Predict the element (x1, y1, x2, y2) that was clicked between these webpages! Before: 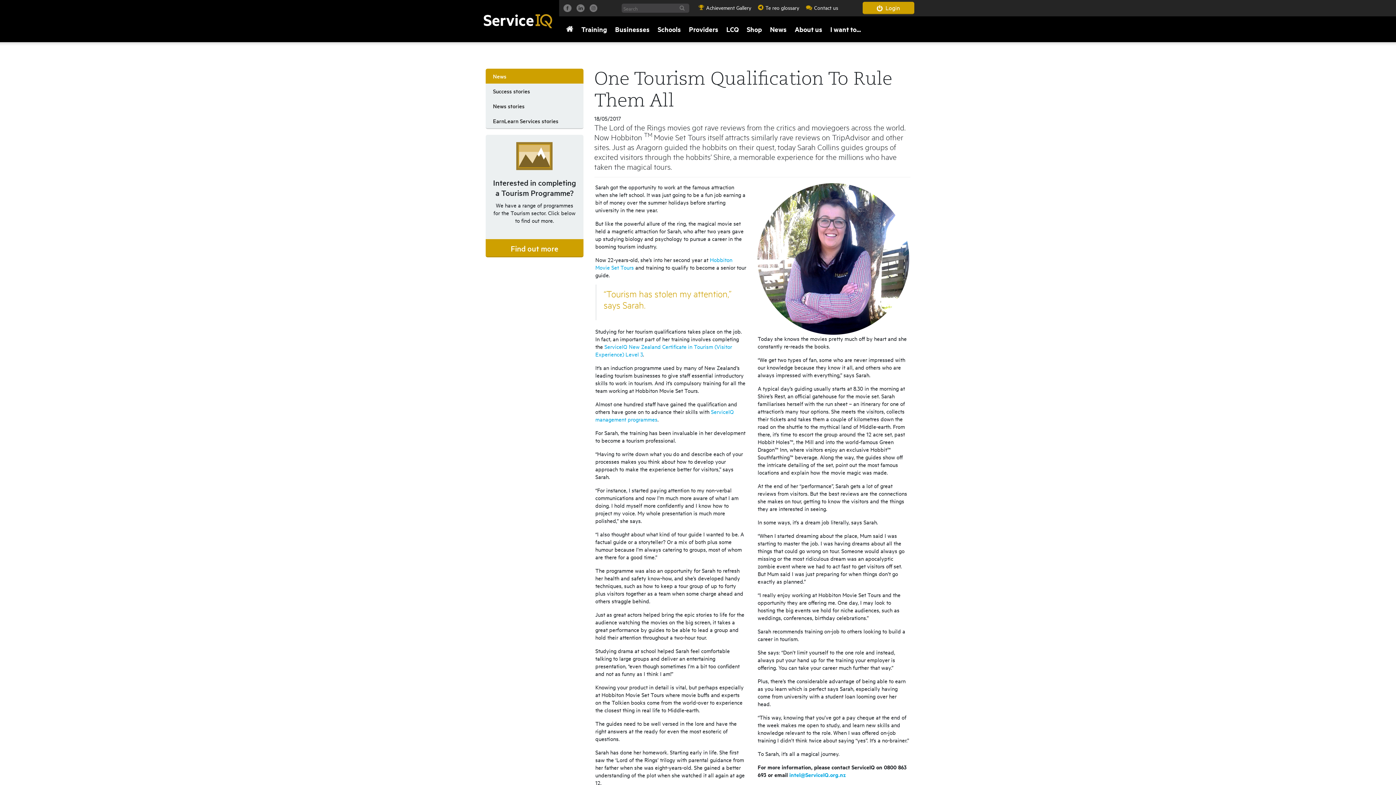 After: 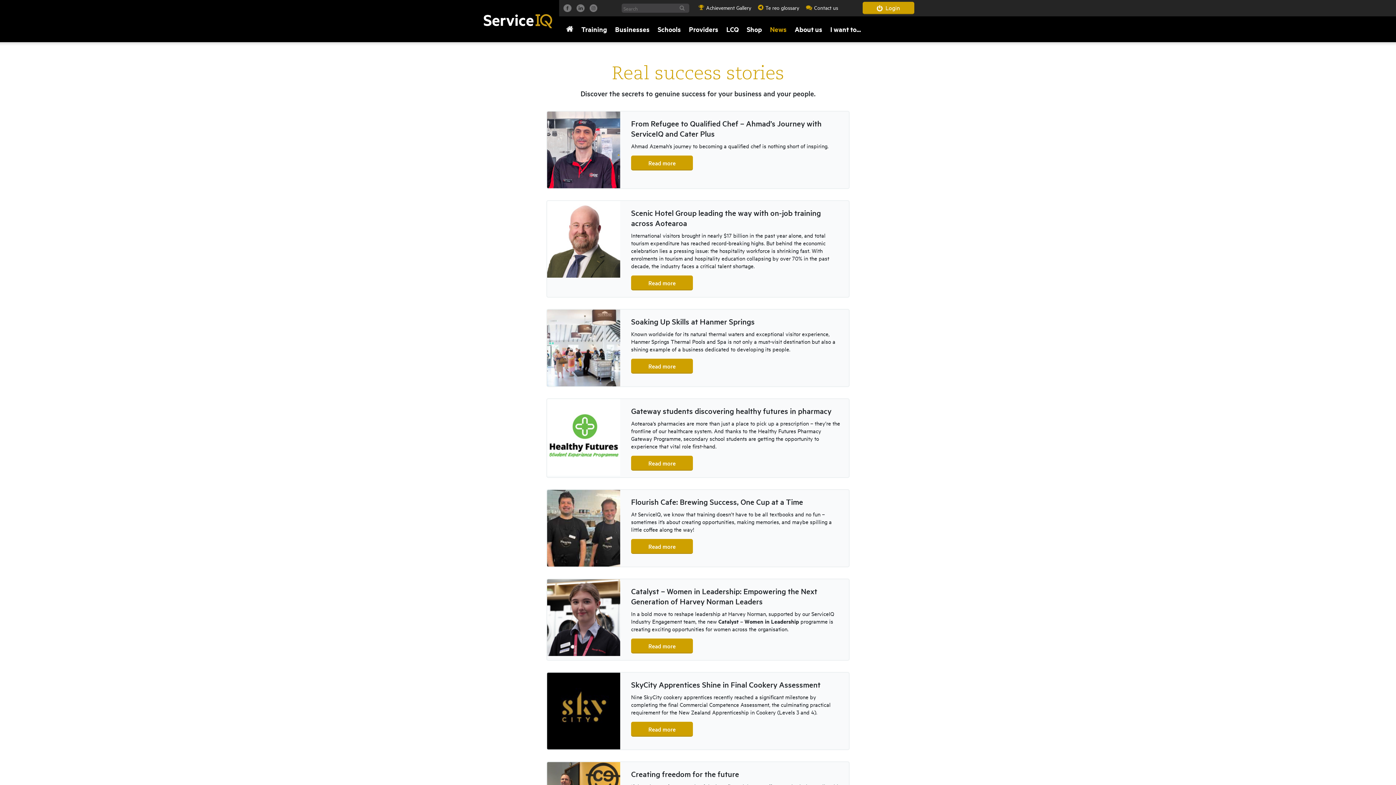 Action: label: Success stories bbox: (485, 83, 583, 98)